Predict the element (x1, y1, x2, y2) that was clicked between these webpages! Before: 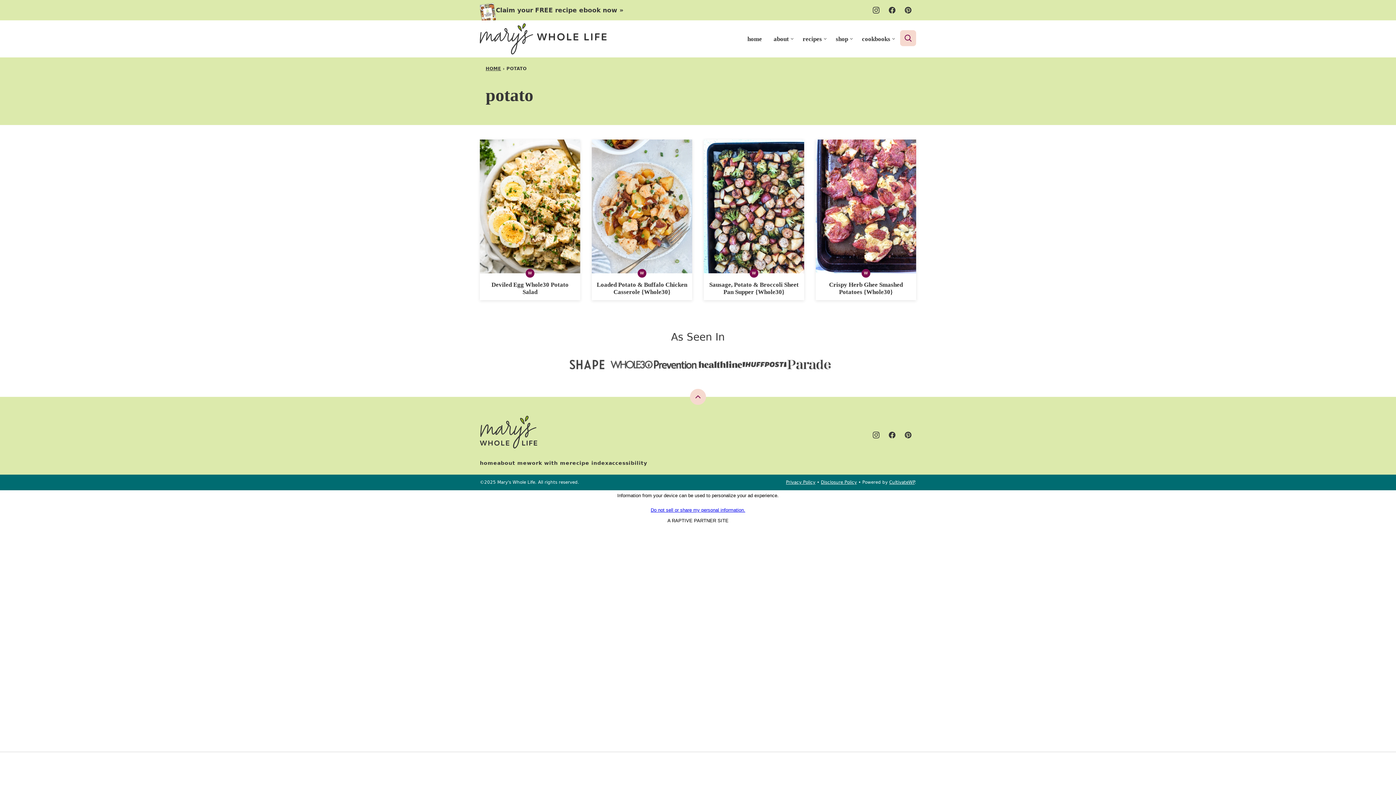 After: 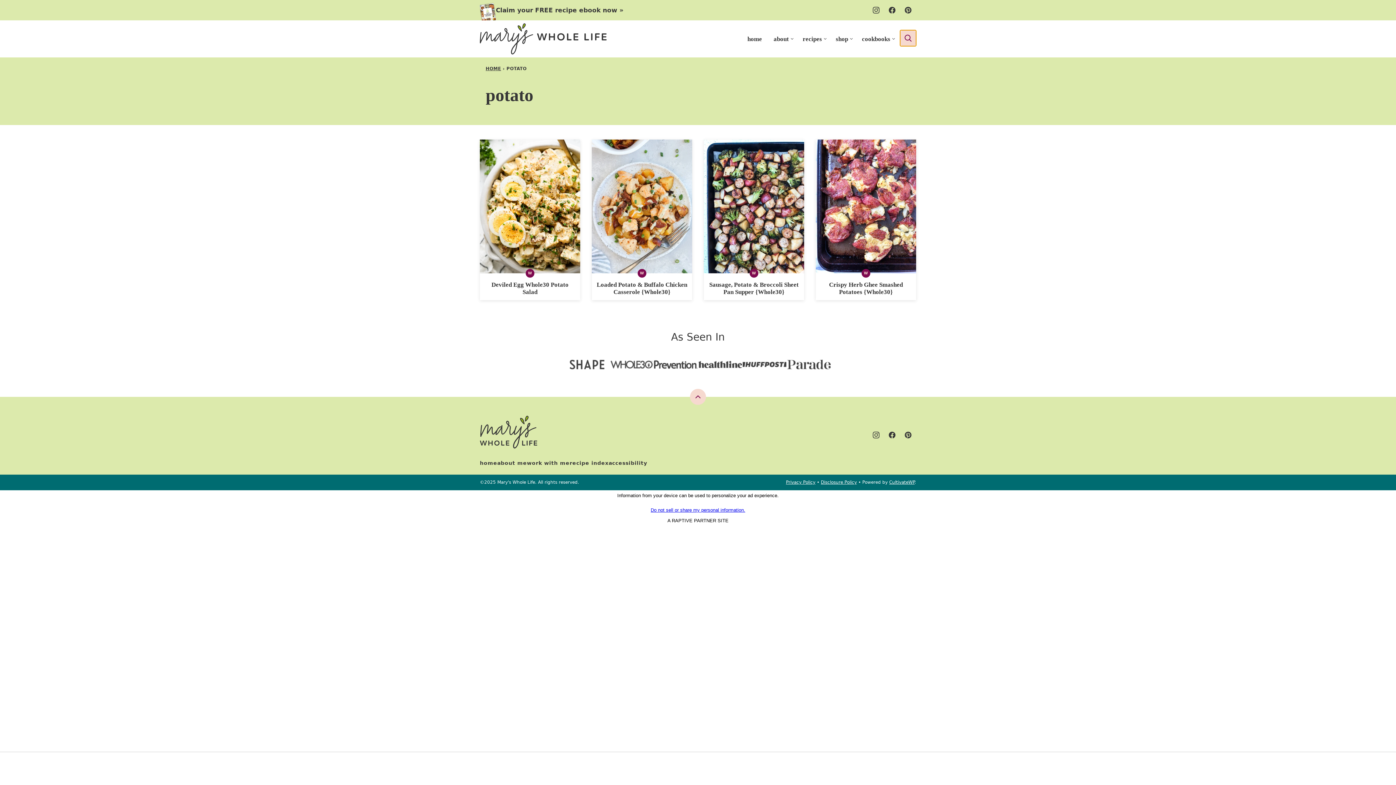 Action: bbox: (900, 30, 916, 46) label: Search